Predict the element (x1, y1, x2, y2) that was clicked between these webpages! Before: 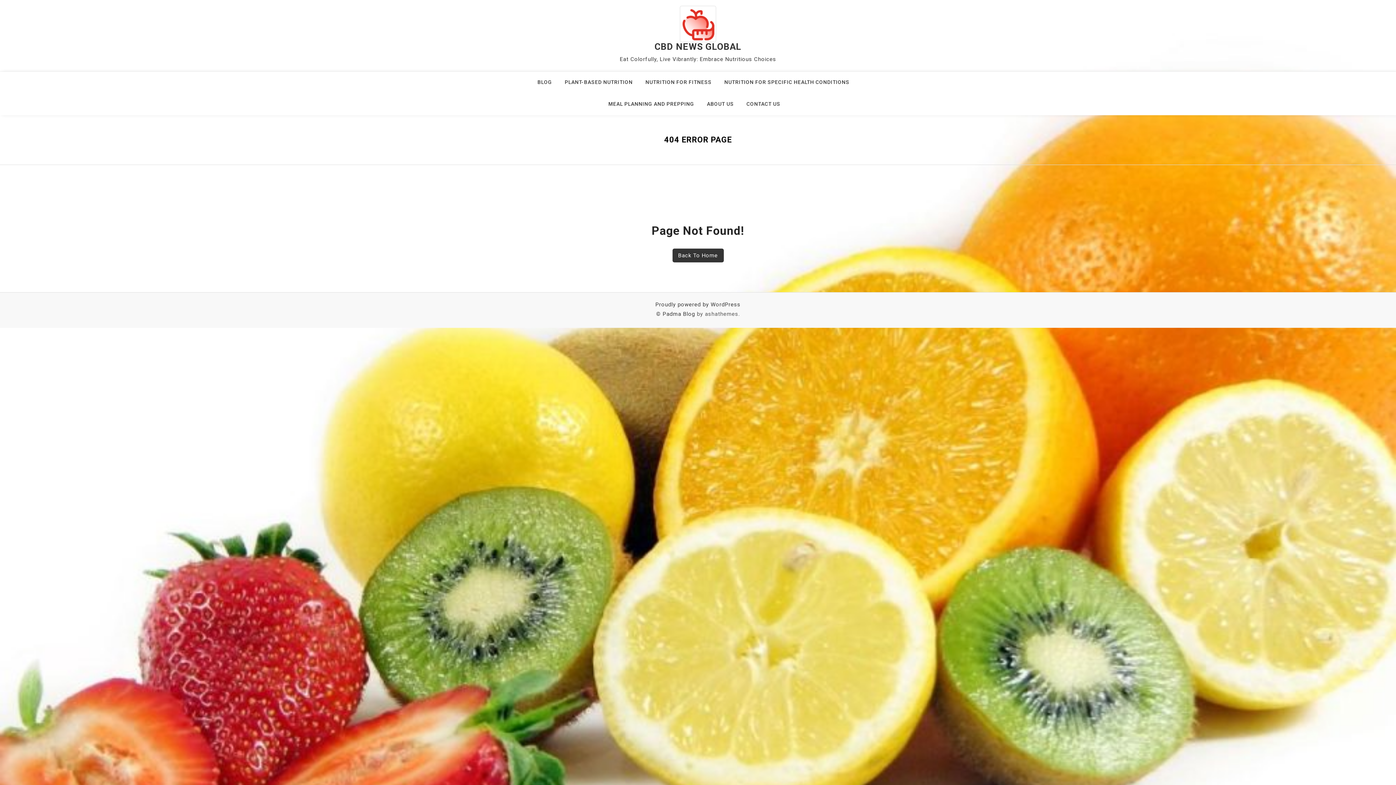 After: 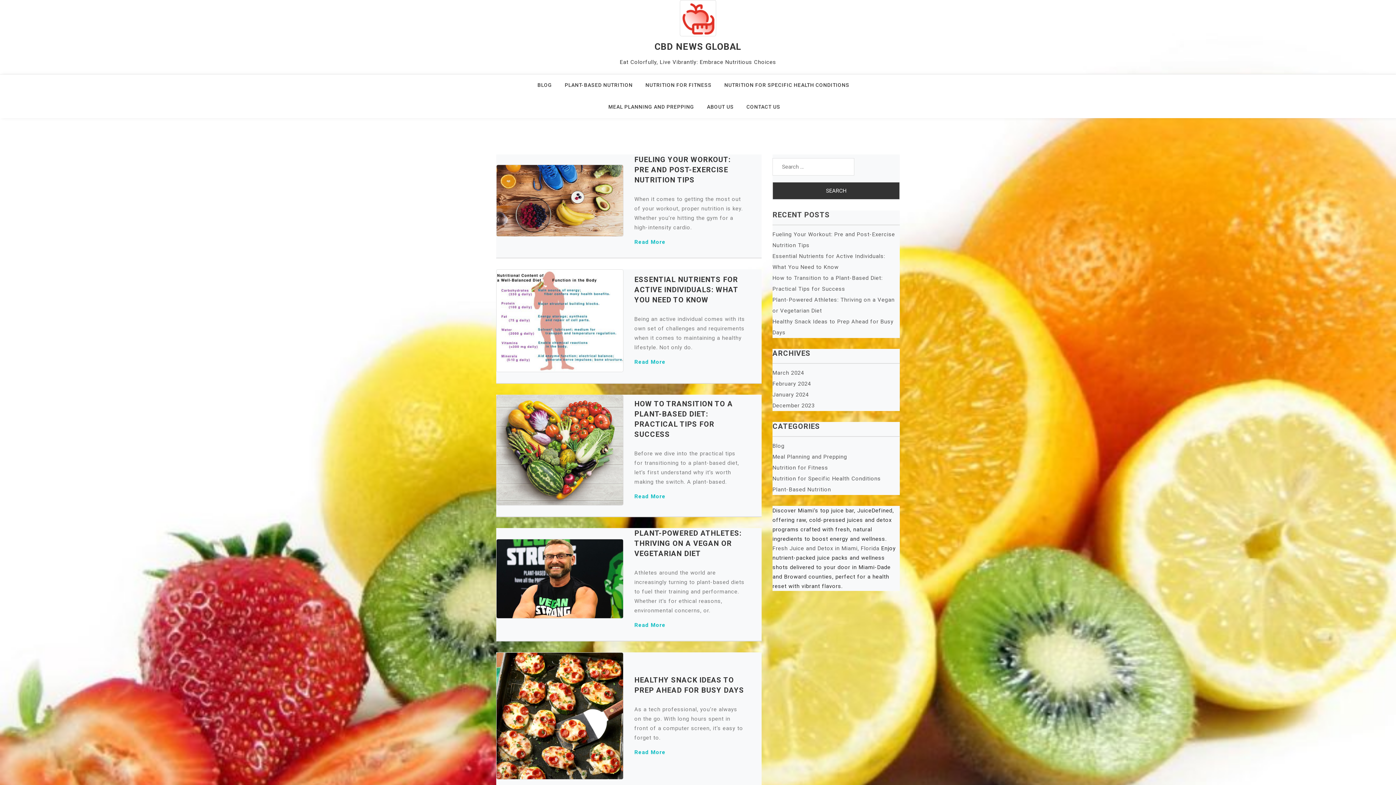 Action: bbox: (672, 248, 723, 262) label: Back To Home